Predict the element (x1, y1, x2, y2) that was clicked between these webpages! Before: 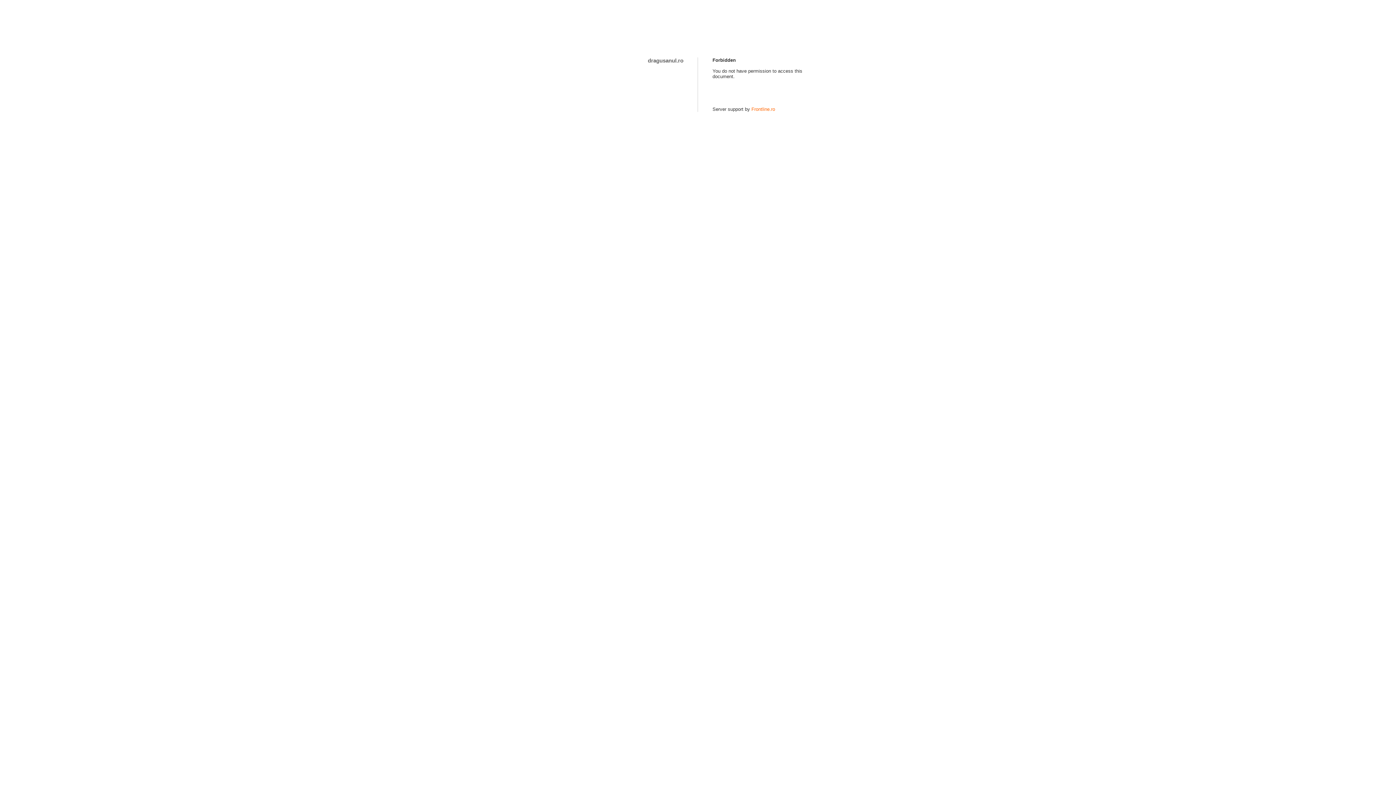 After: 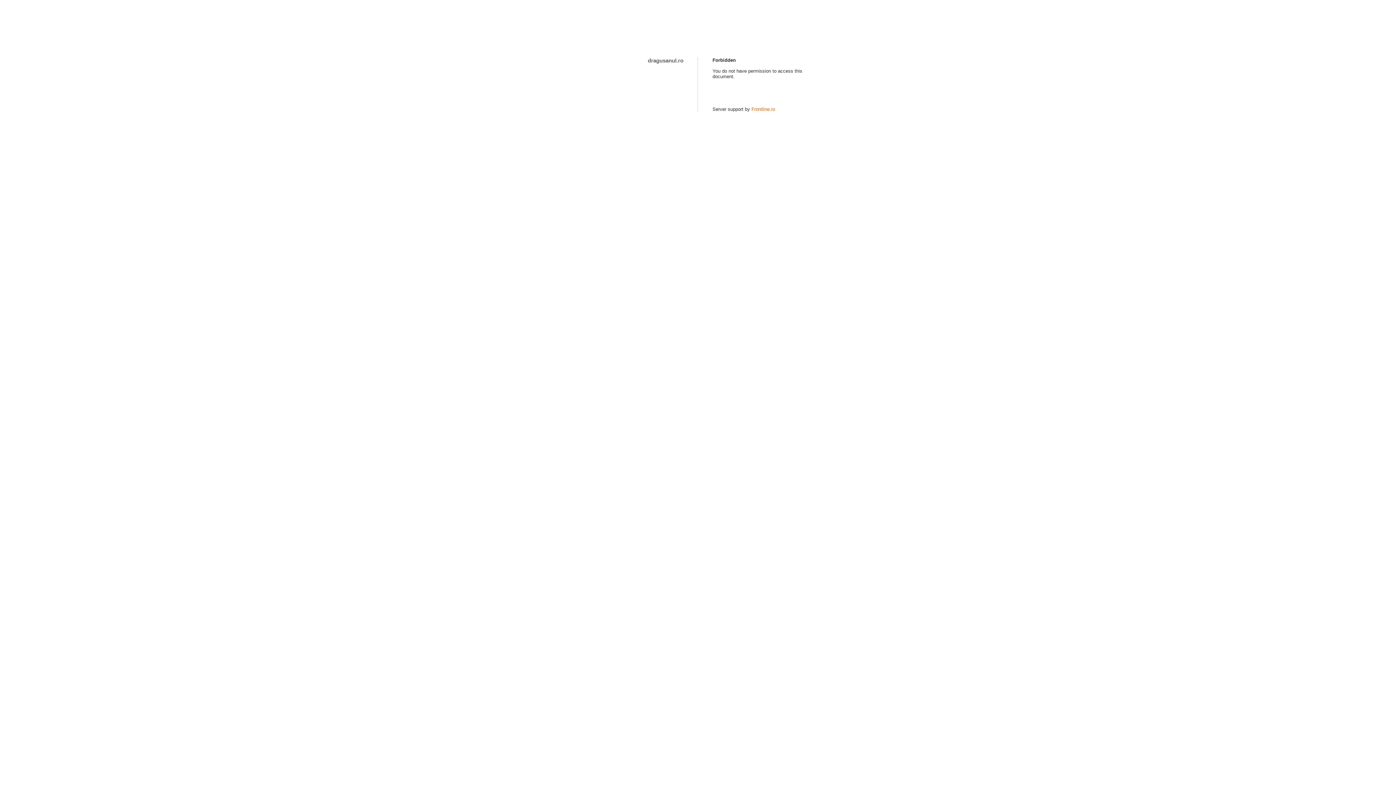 Action: bbox: (751, 106, 775, 112) label: Frontline.ro